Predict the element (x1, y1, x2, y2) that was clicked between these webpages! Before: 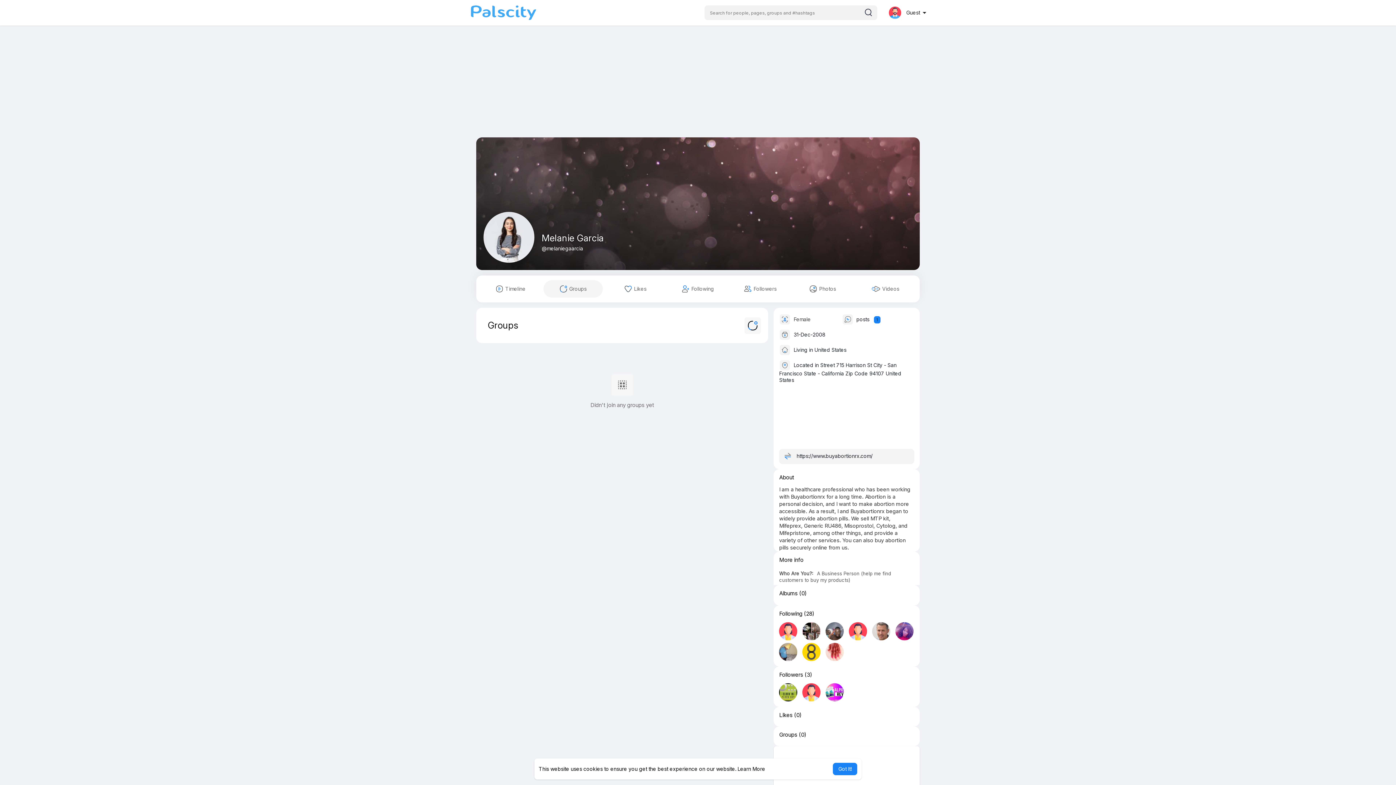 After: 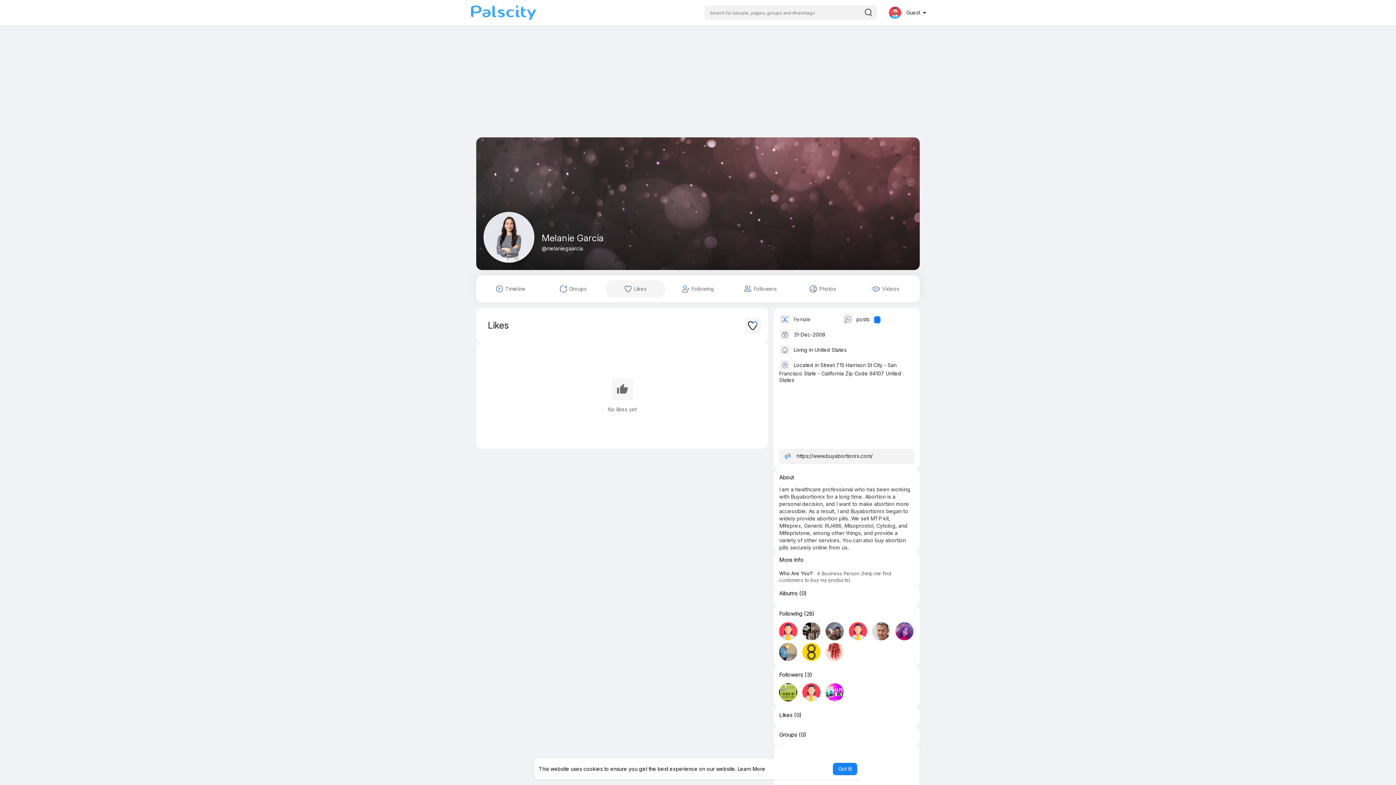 Action: label: Likes bbox: (779, 712, 792, 718)